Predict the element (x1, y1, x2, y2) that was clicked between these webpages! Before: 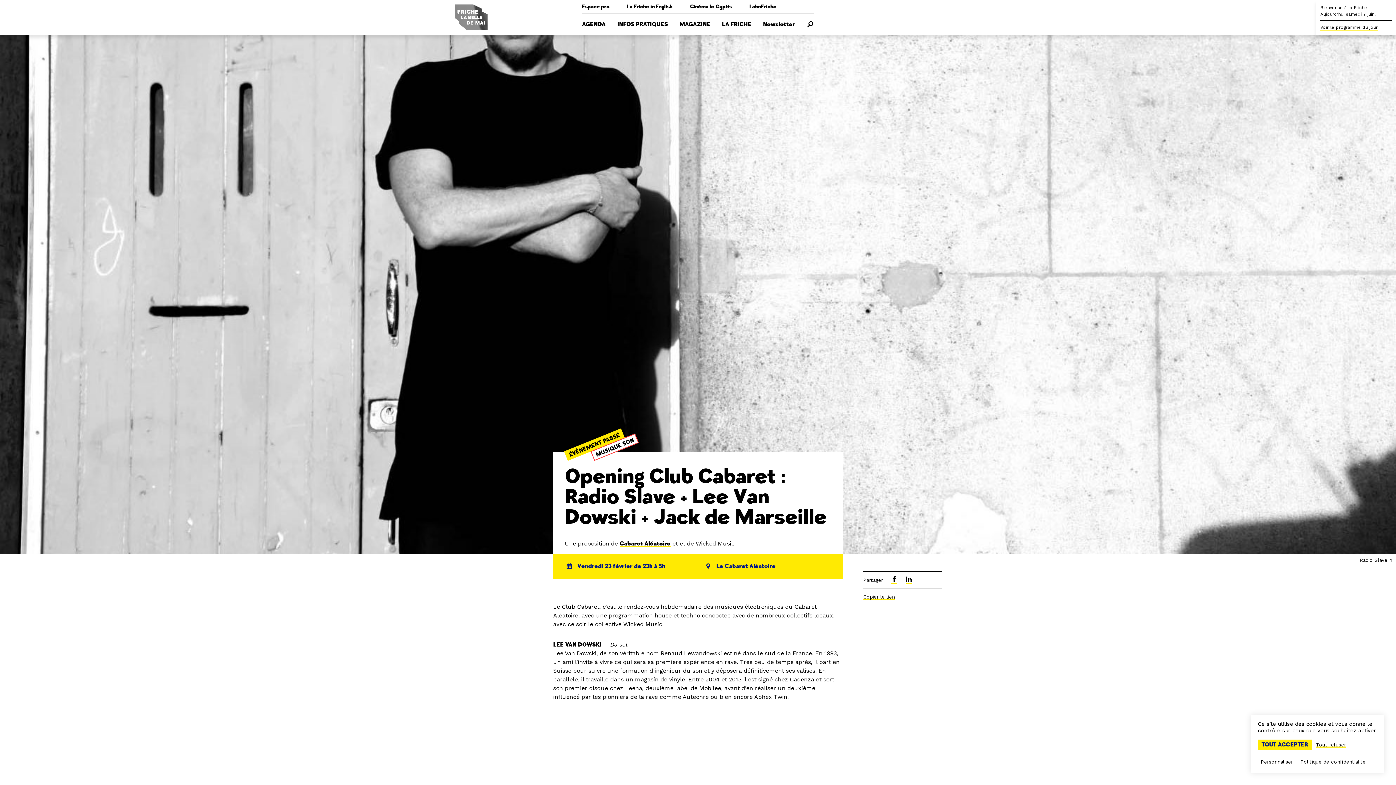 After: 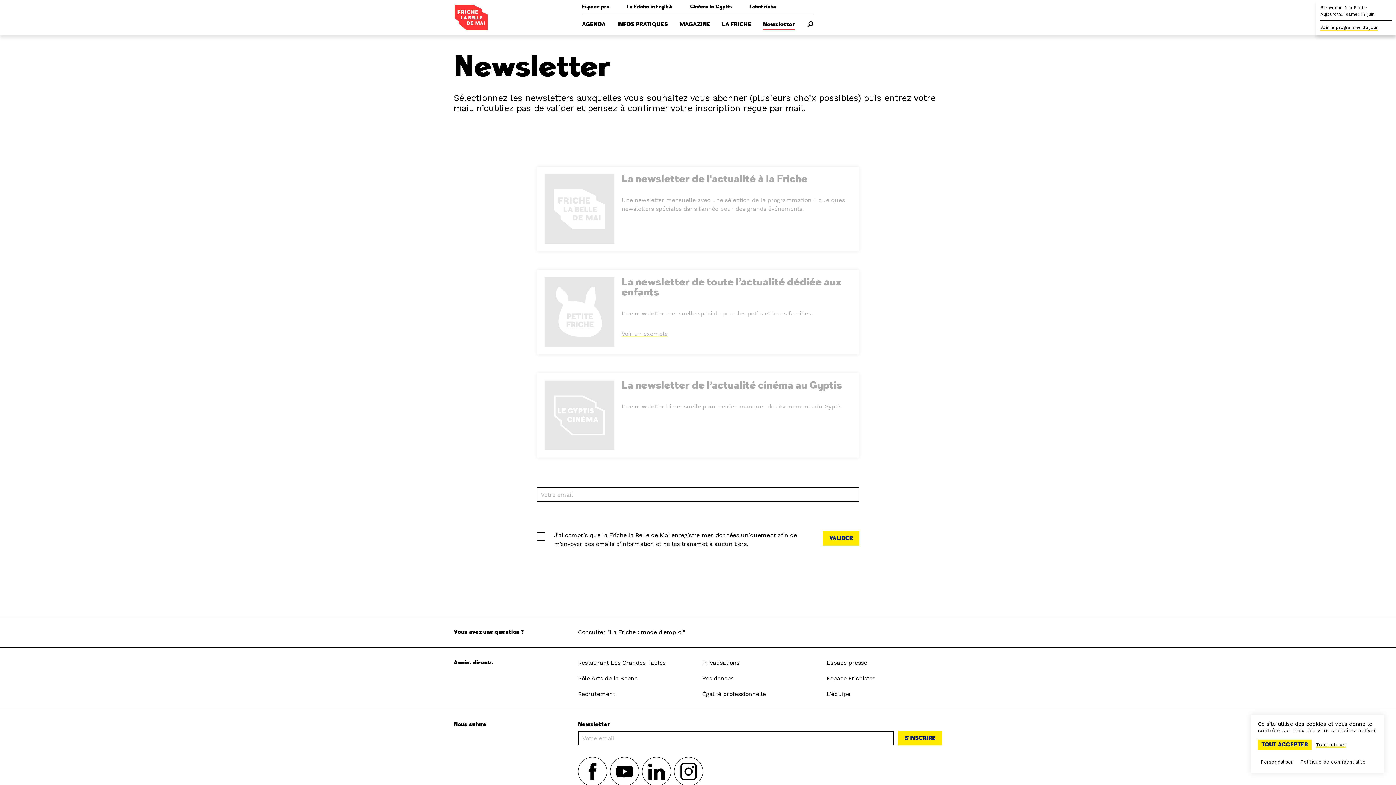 Action: bbox: (757, 13, 801, 34) label: Newsletter